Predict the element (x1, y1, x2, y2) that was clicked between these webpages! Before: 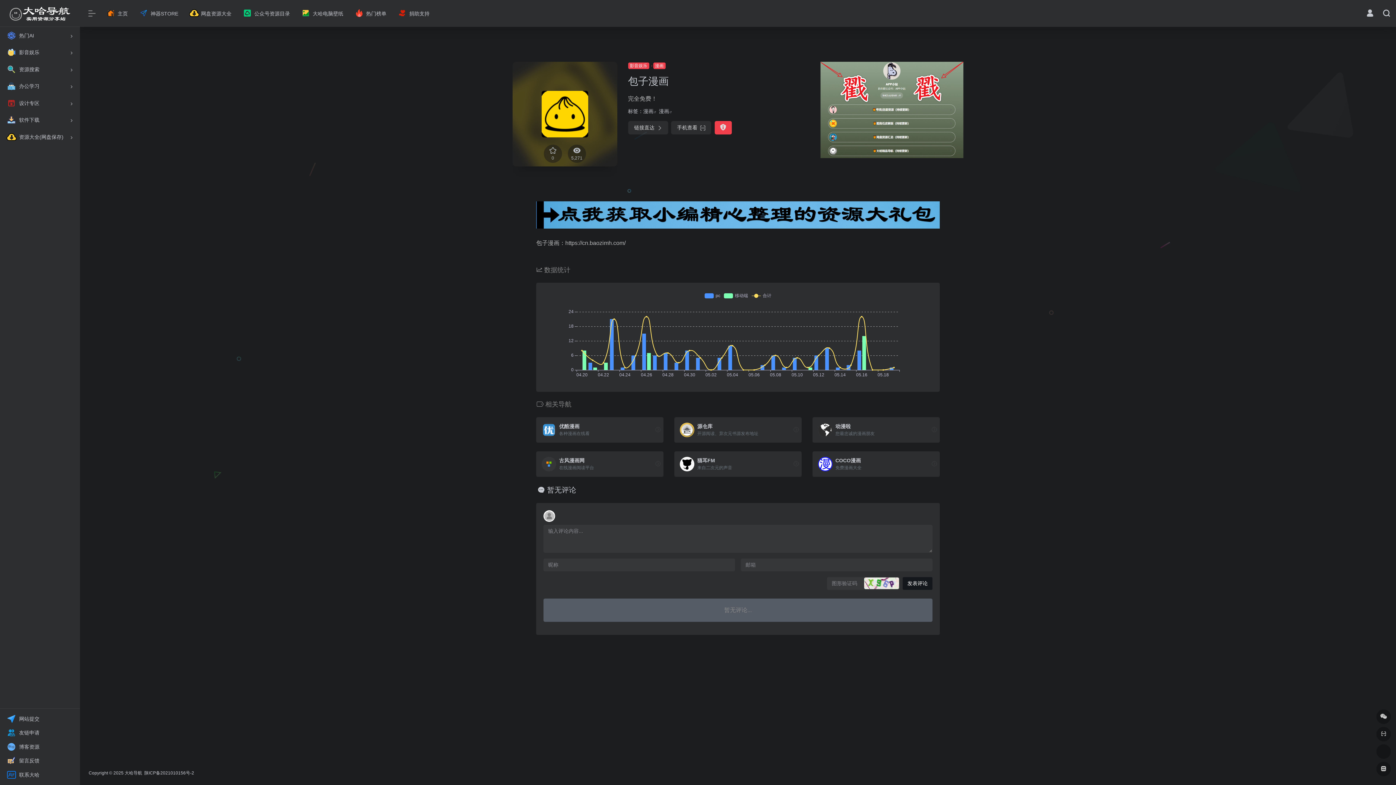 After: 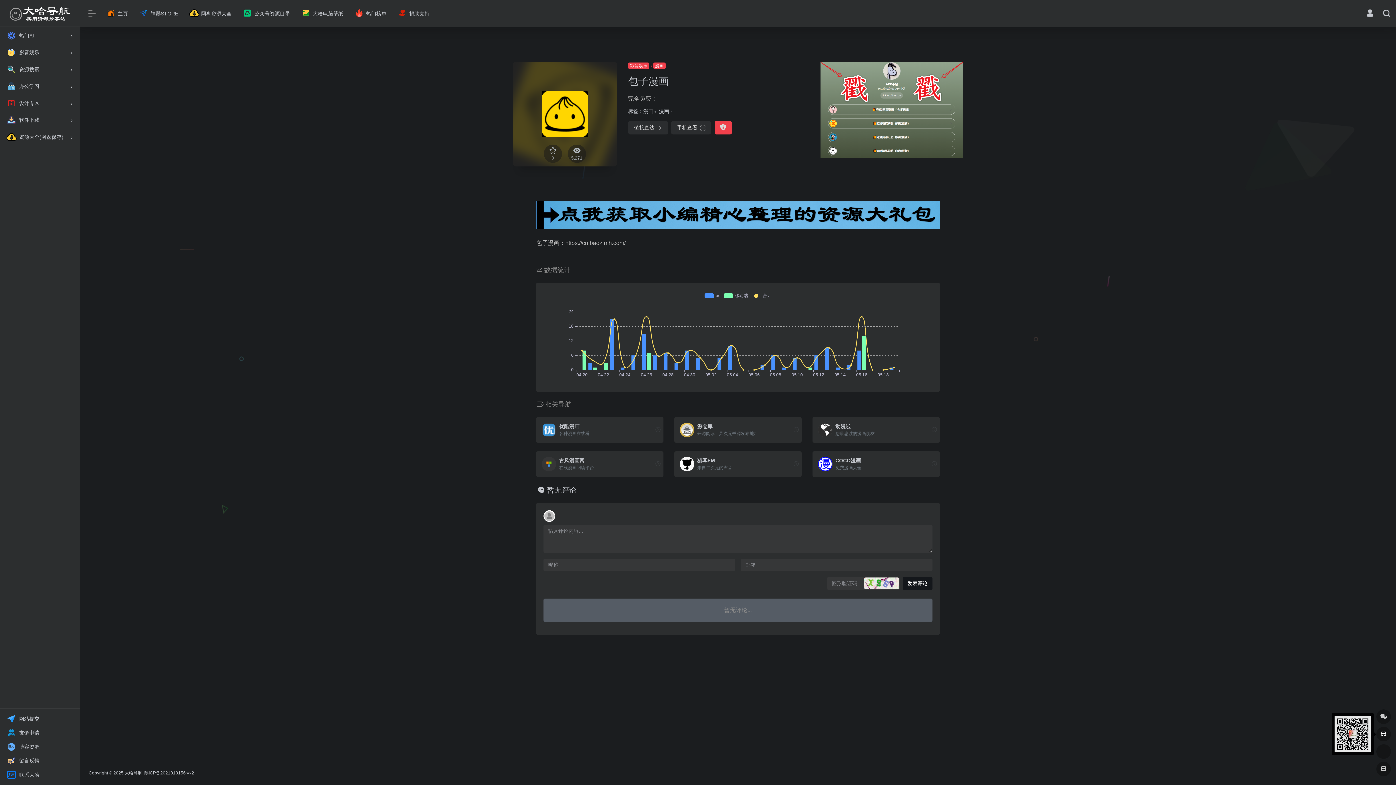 Action: bbox: (1376, 727, 1391, 741)